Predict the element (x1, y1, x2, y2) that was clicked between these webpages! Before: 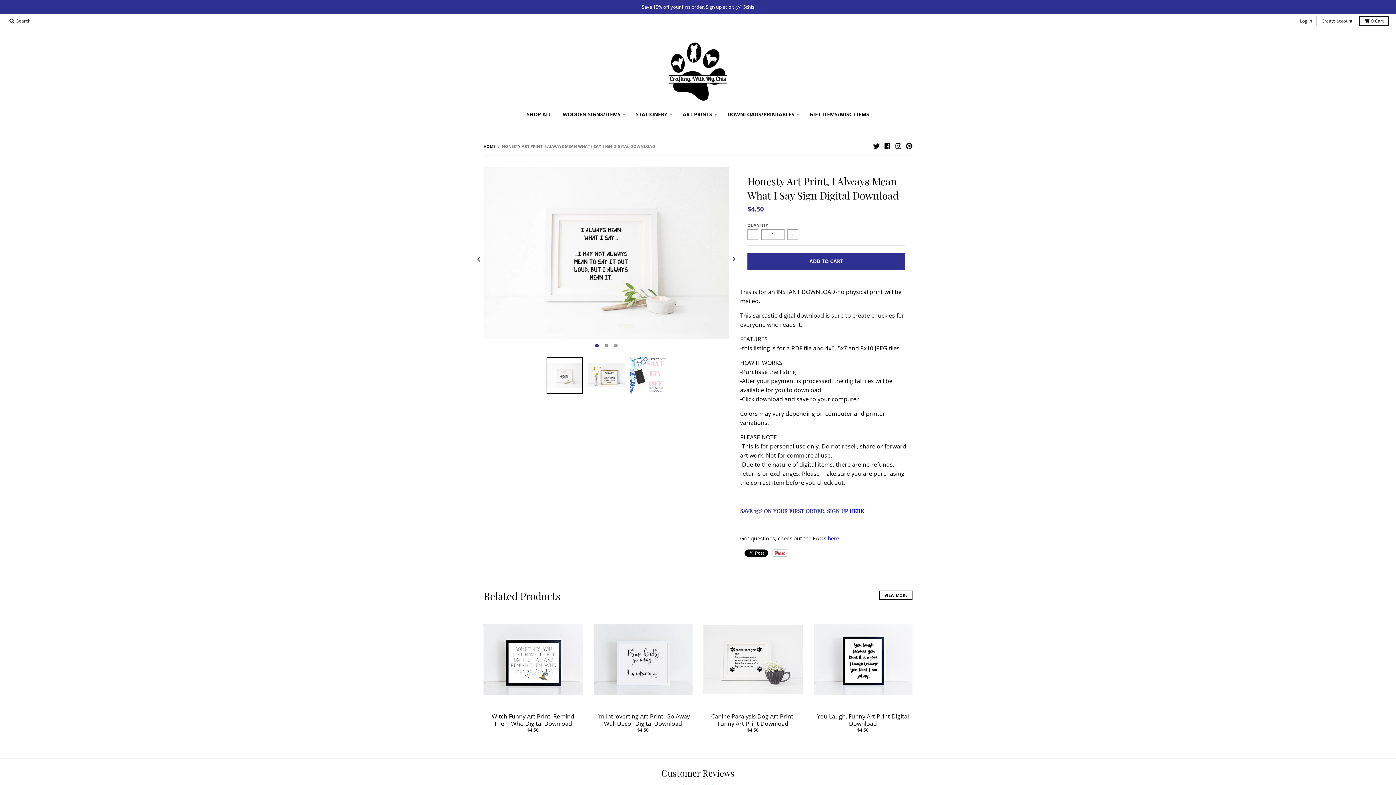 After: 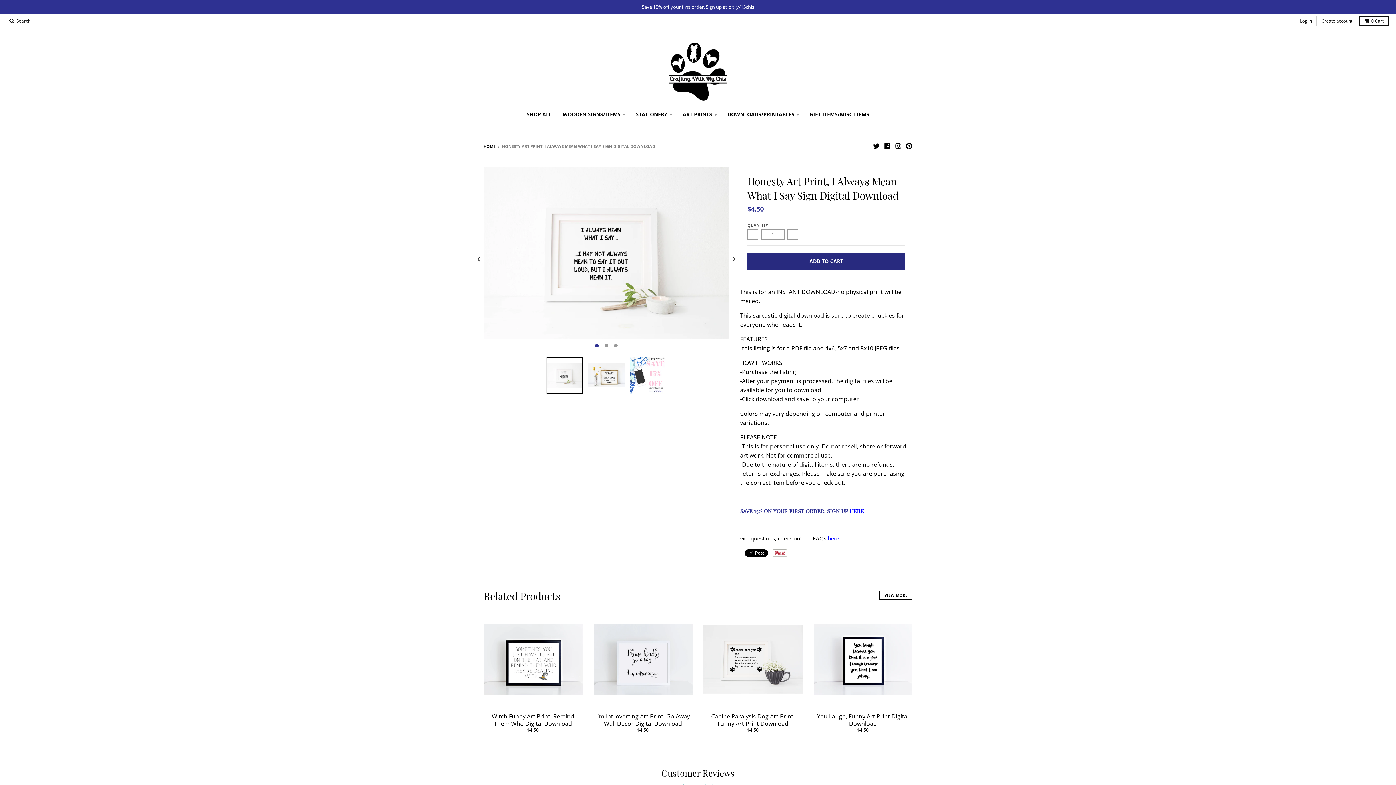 Action: label: ADD TO CART bbox: (747, 252, 905, 269)